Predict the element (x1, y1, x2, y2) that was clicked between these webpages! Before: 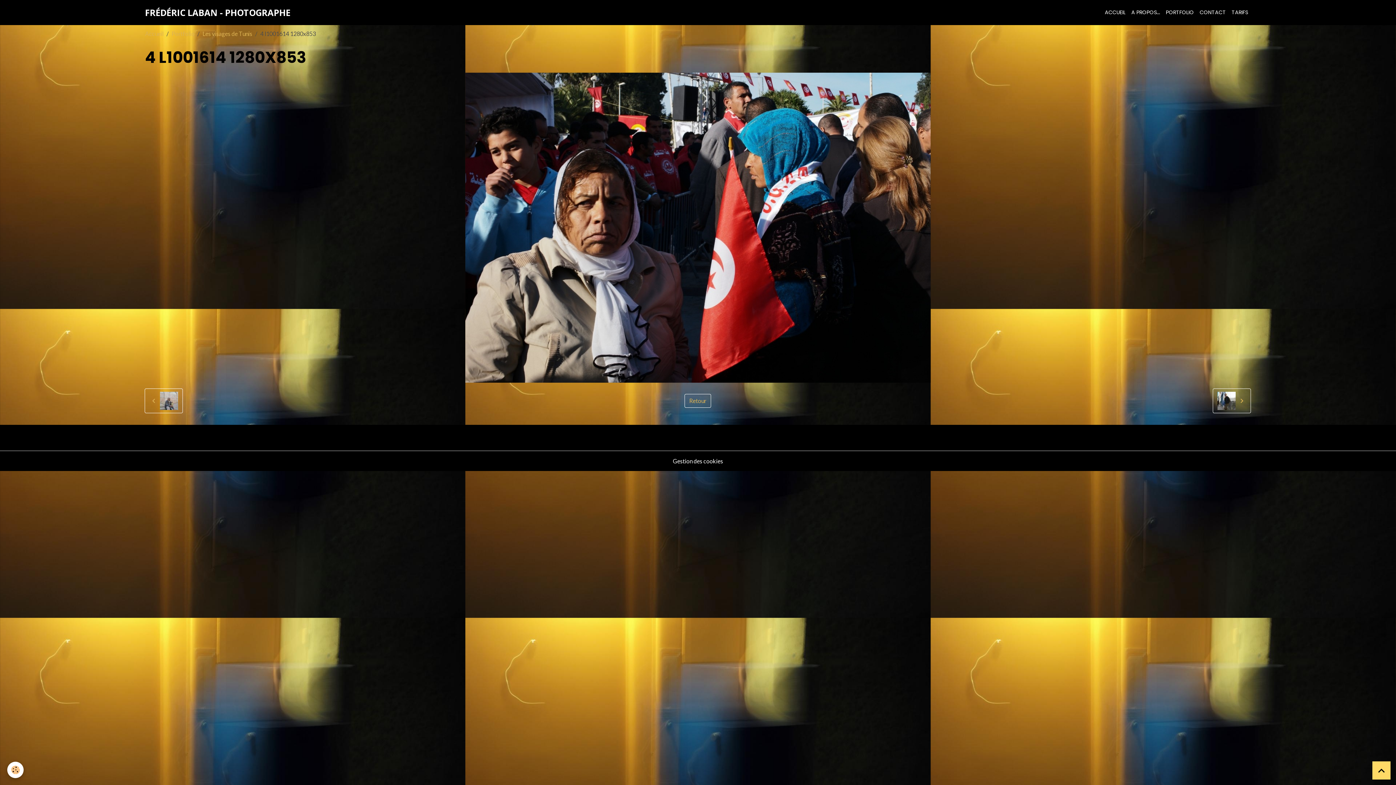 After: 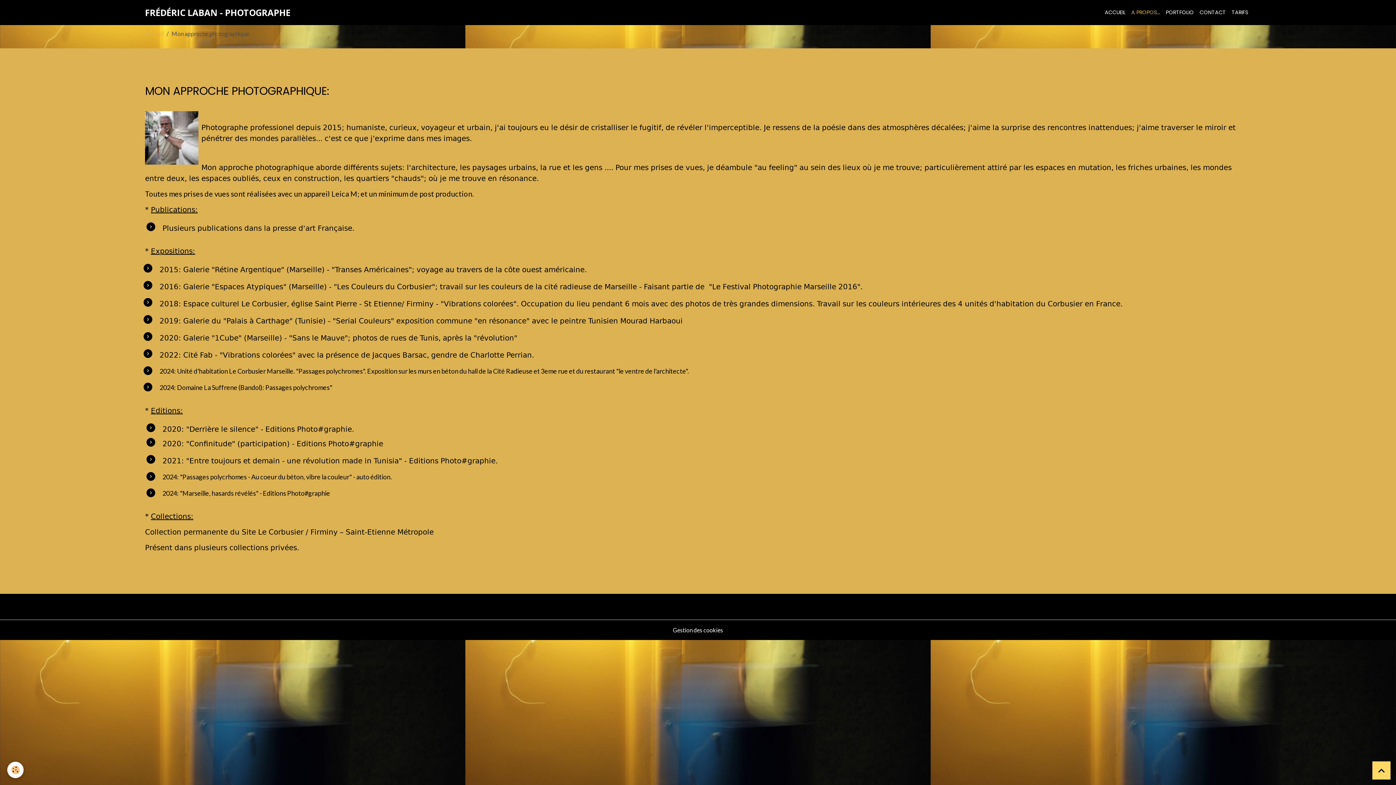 Action: bbox: (1128, 5, 1163, 19) label: A PROPOS...